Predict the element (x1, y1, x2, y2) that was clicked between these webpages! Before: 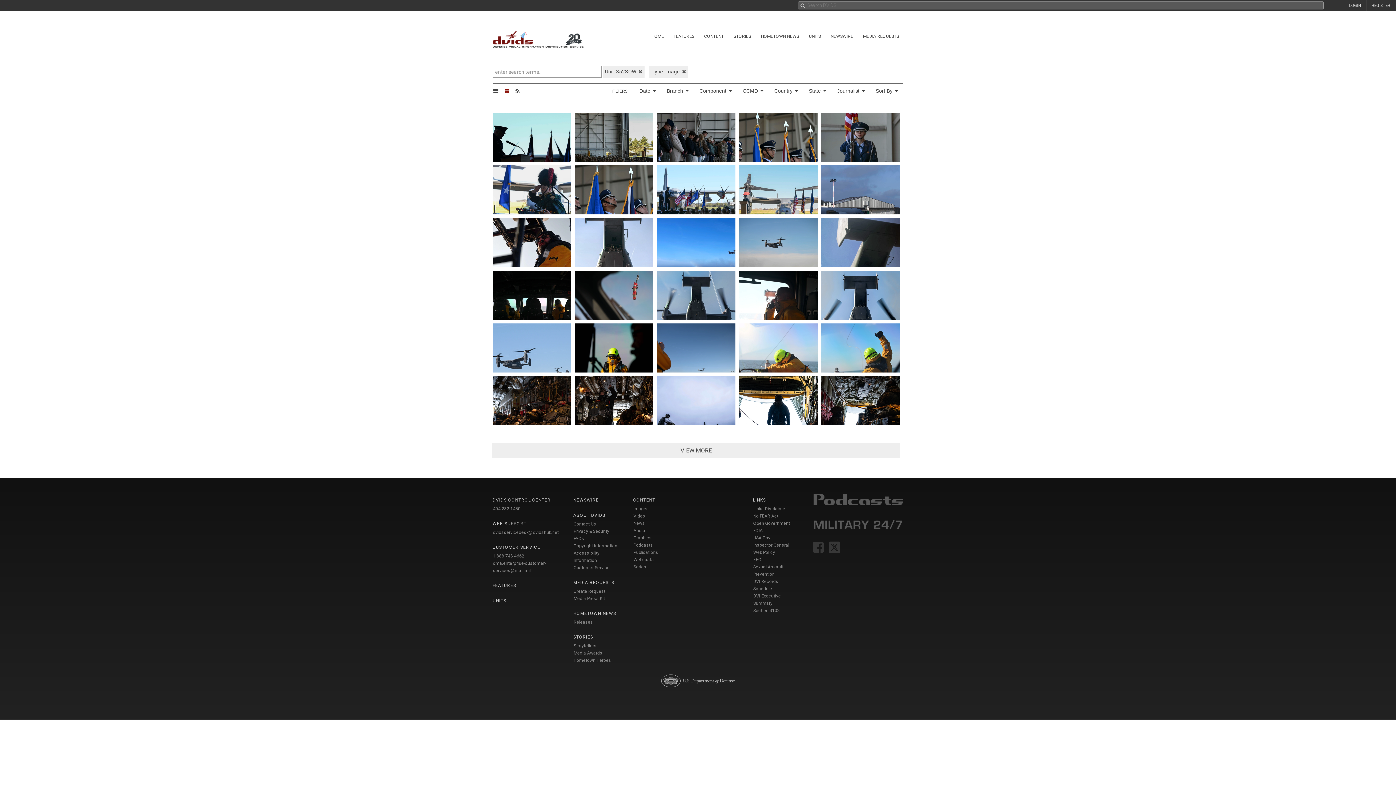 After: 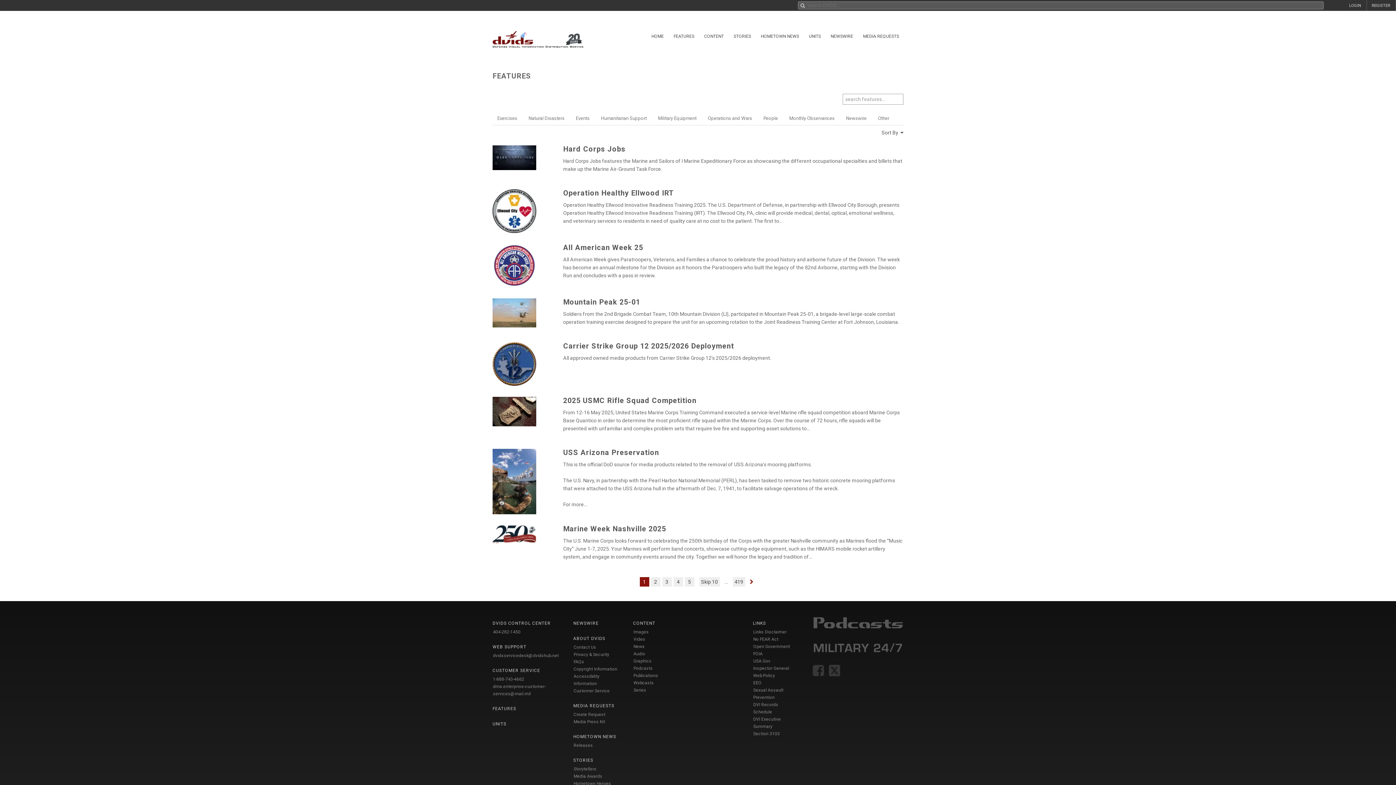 Action: bbox: (669, 30, 698, 42) label: FEATURES